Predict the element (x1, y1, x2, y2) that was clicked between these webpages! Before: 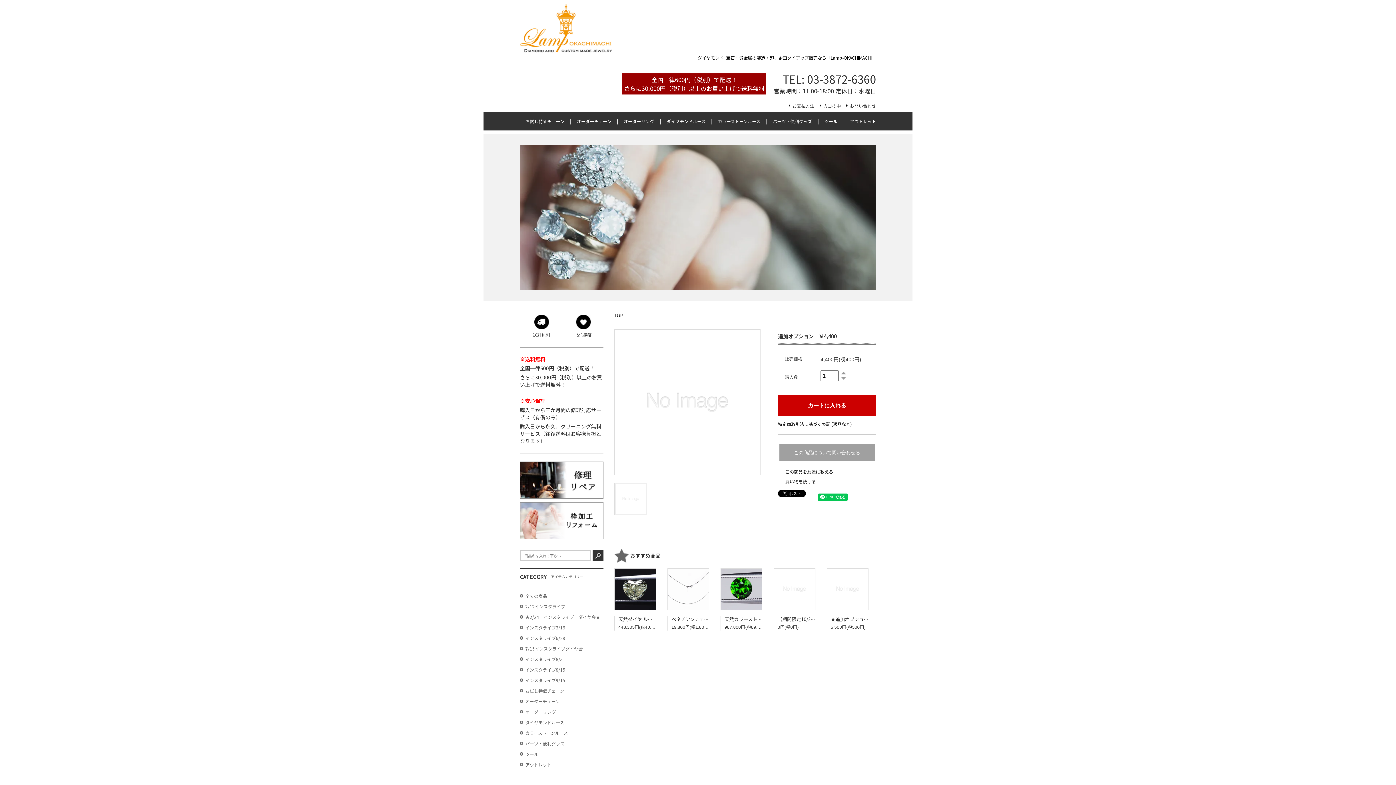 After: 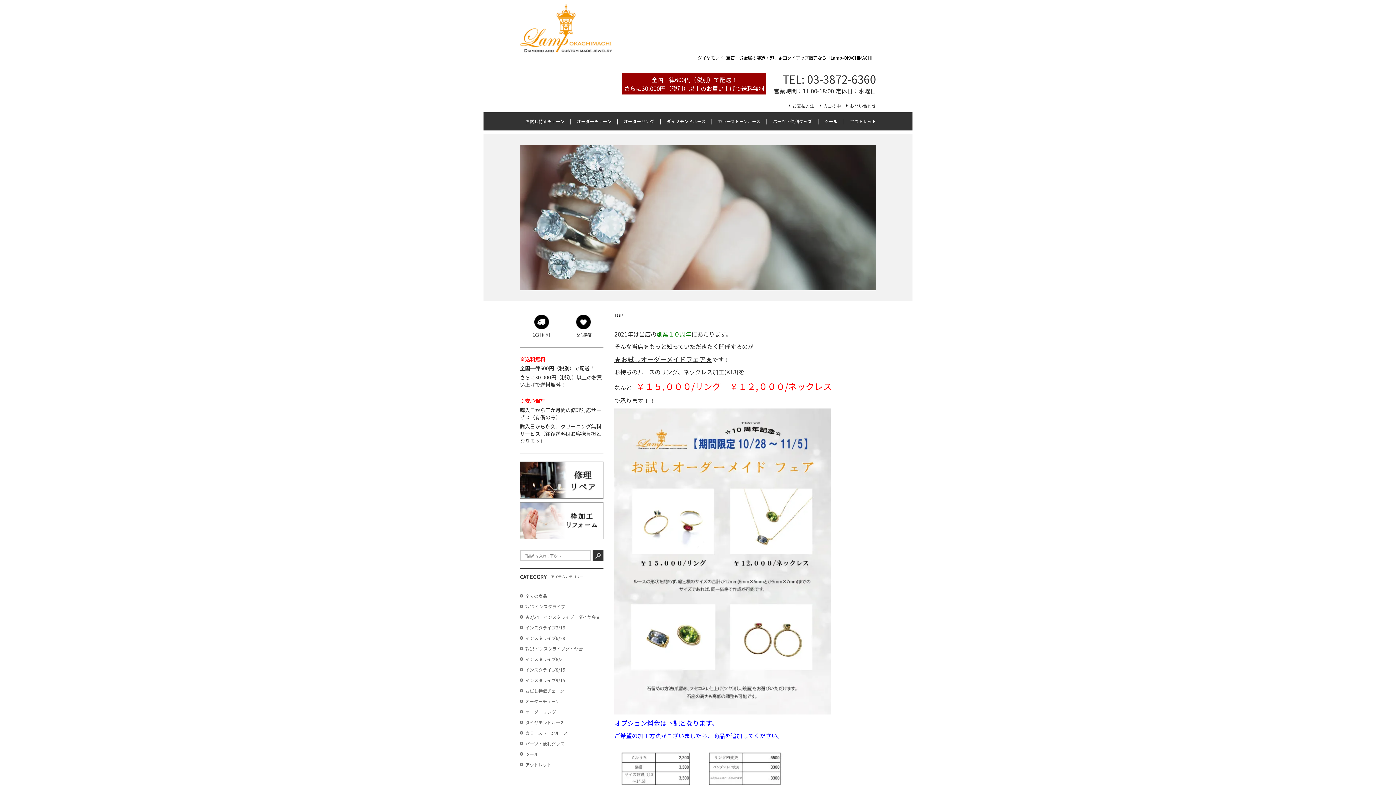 Action: bbox: (785, 478, 816, 484) label: 買い物を続ける